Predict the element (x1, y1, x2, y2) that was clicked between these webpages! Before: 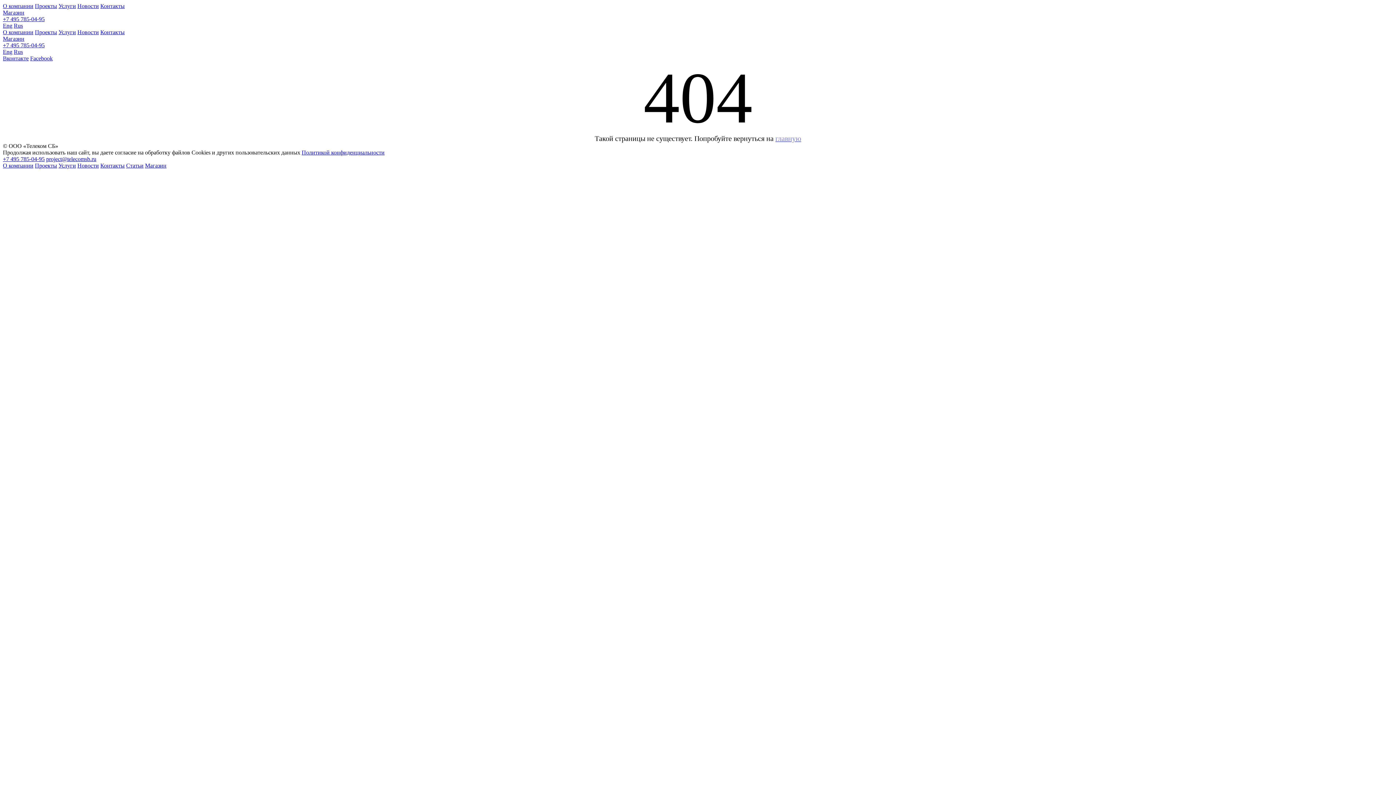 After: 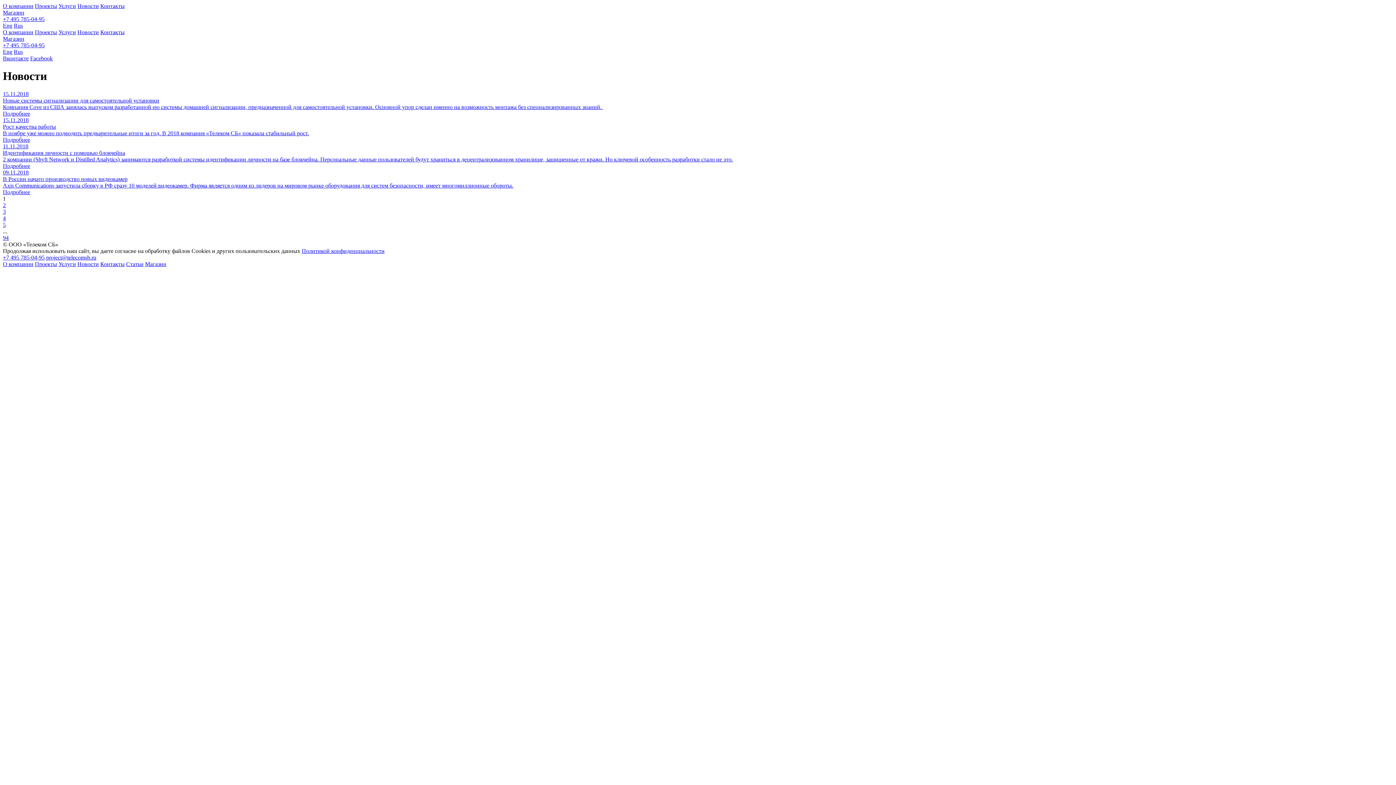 Action: label: Новости bbox: (77, 162, 98, 168)